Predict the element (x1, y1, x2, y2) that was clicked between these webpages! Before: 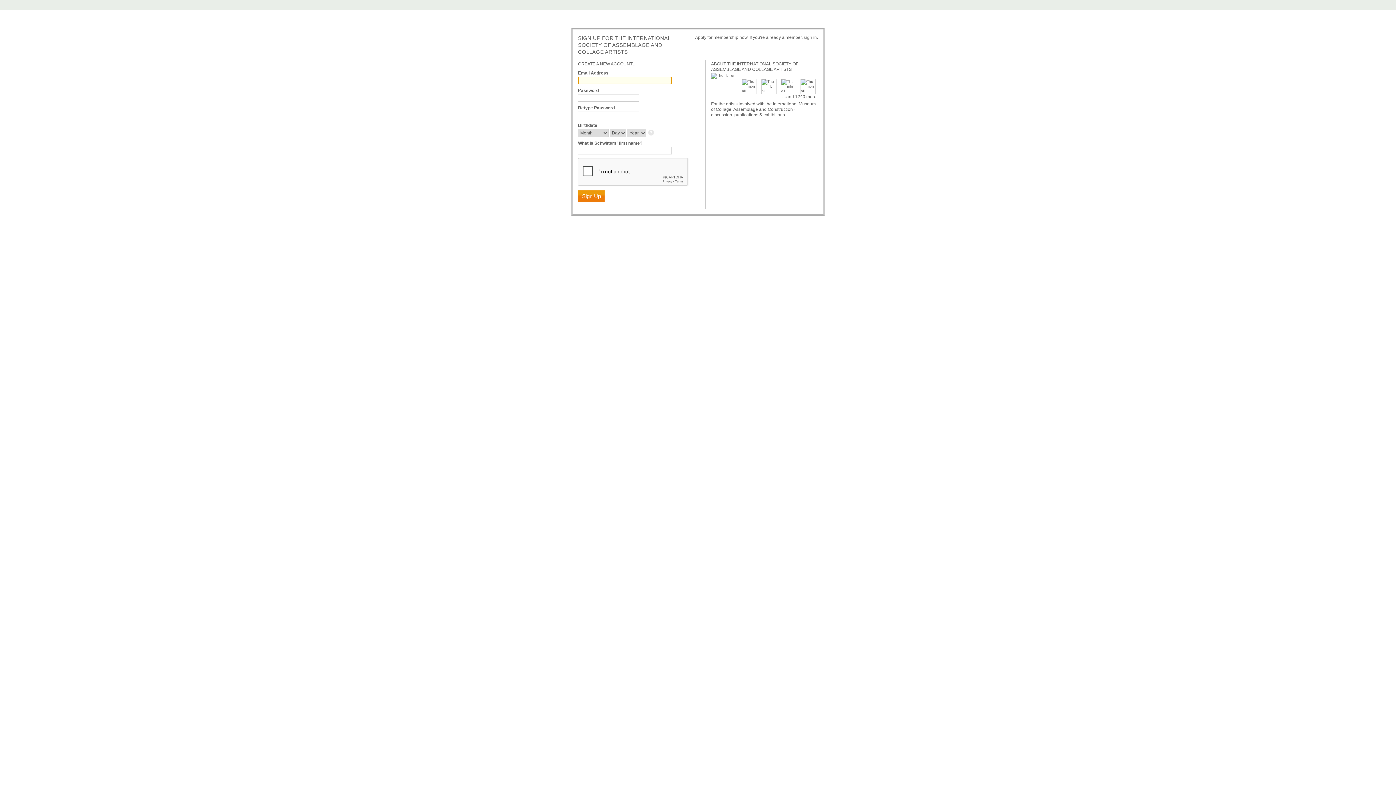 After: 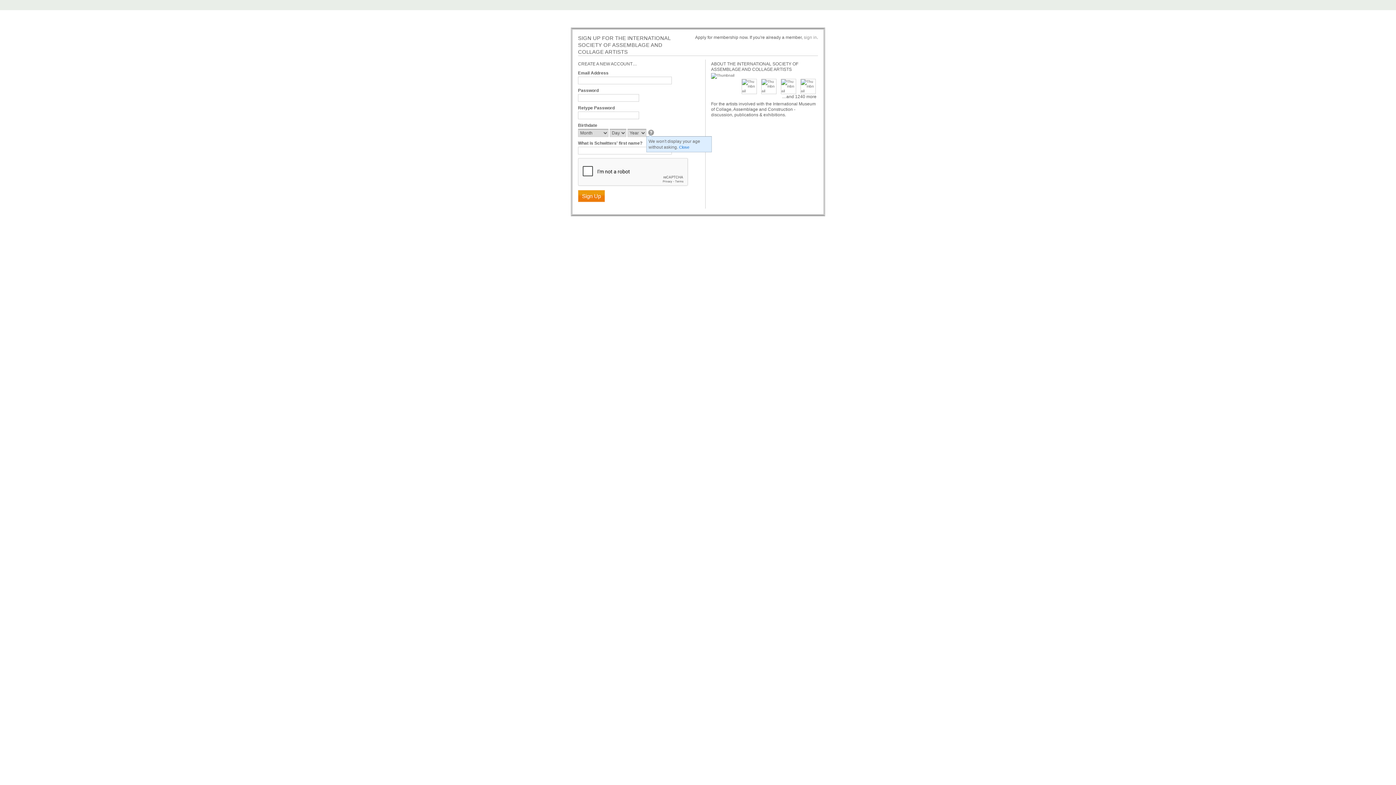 Action: bbox: (648, 129, 655, 136)